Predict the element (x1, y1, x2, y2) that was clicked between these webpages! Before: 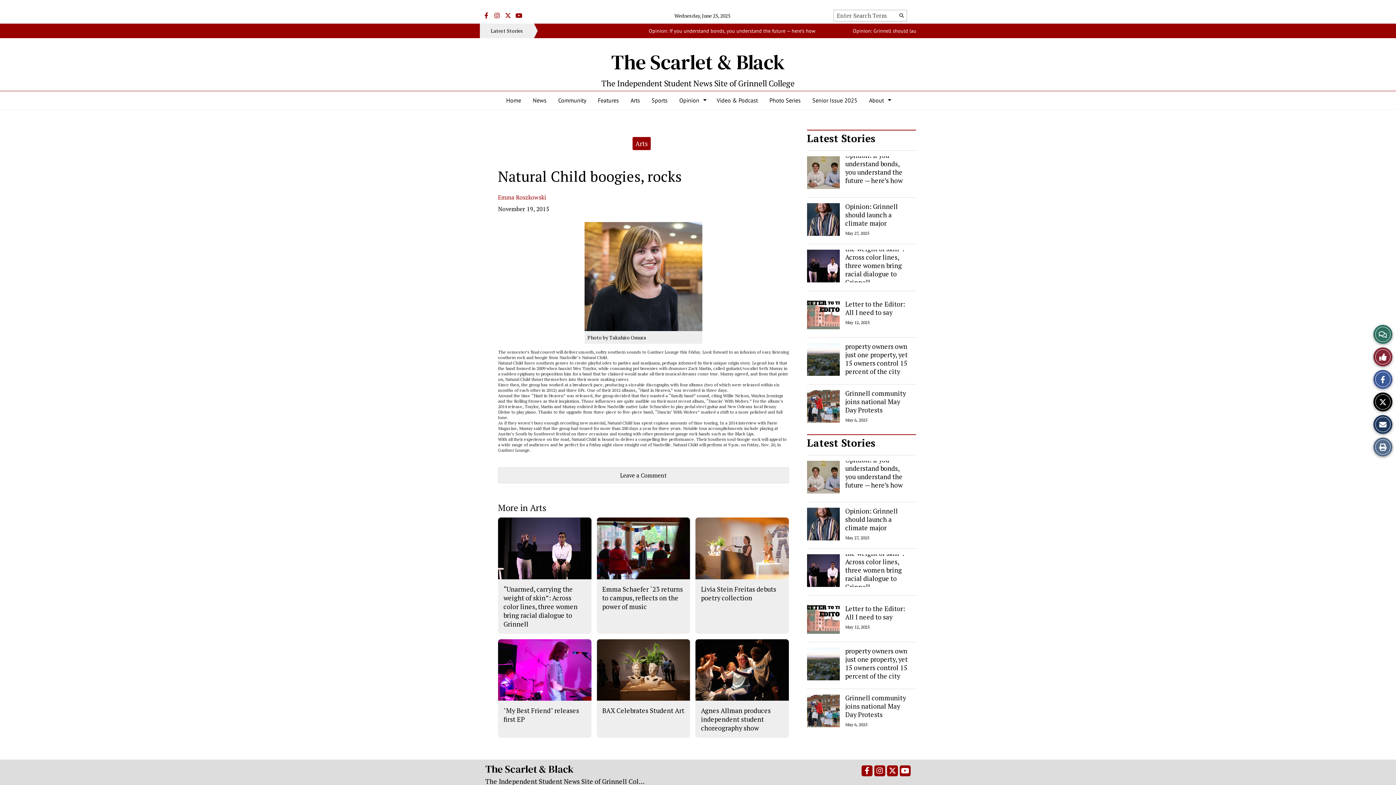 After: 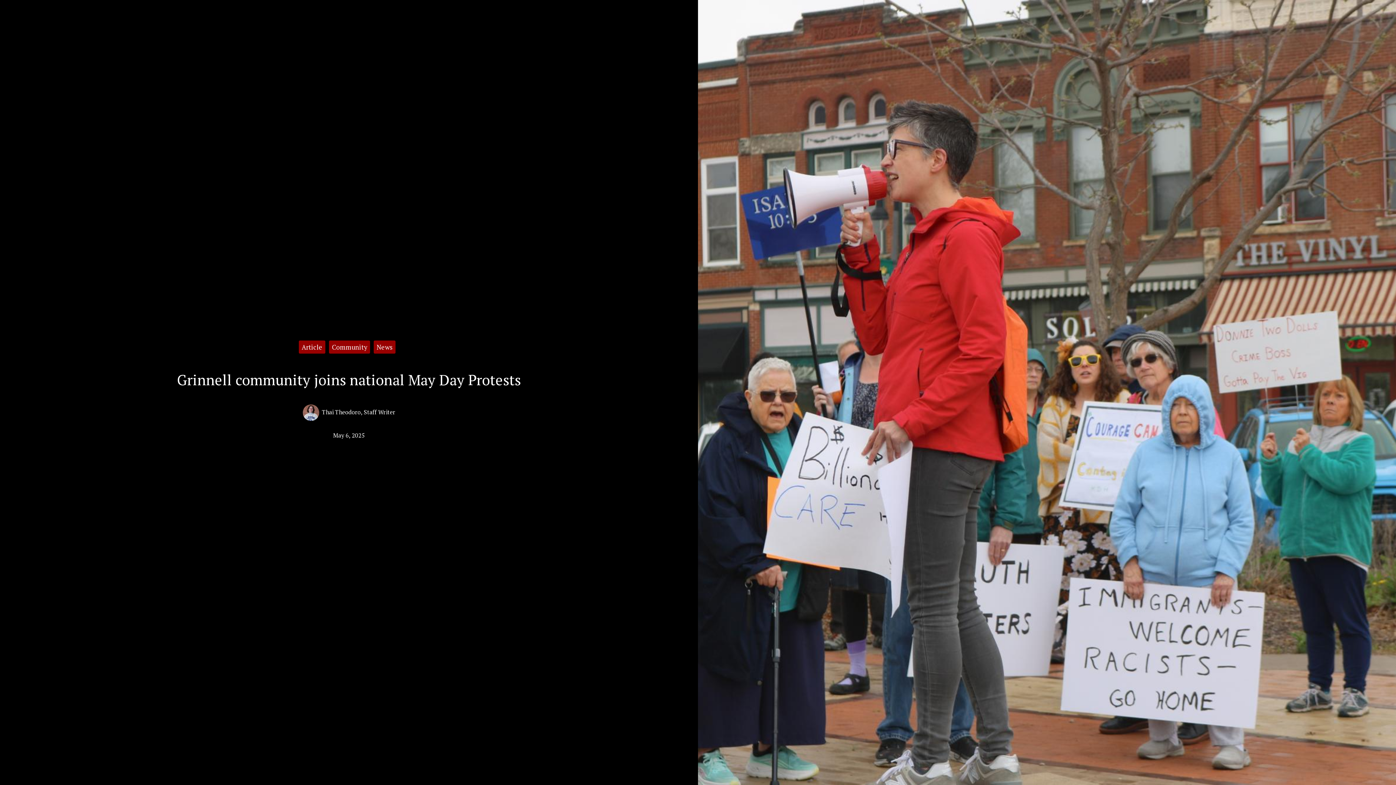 Action: bbox: (845, 388, 906, 414) label: Grinnell community joins national May Day Protests